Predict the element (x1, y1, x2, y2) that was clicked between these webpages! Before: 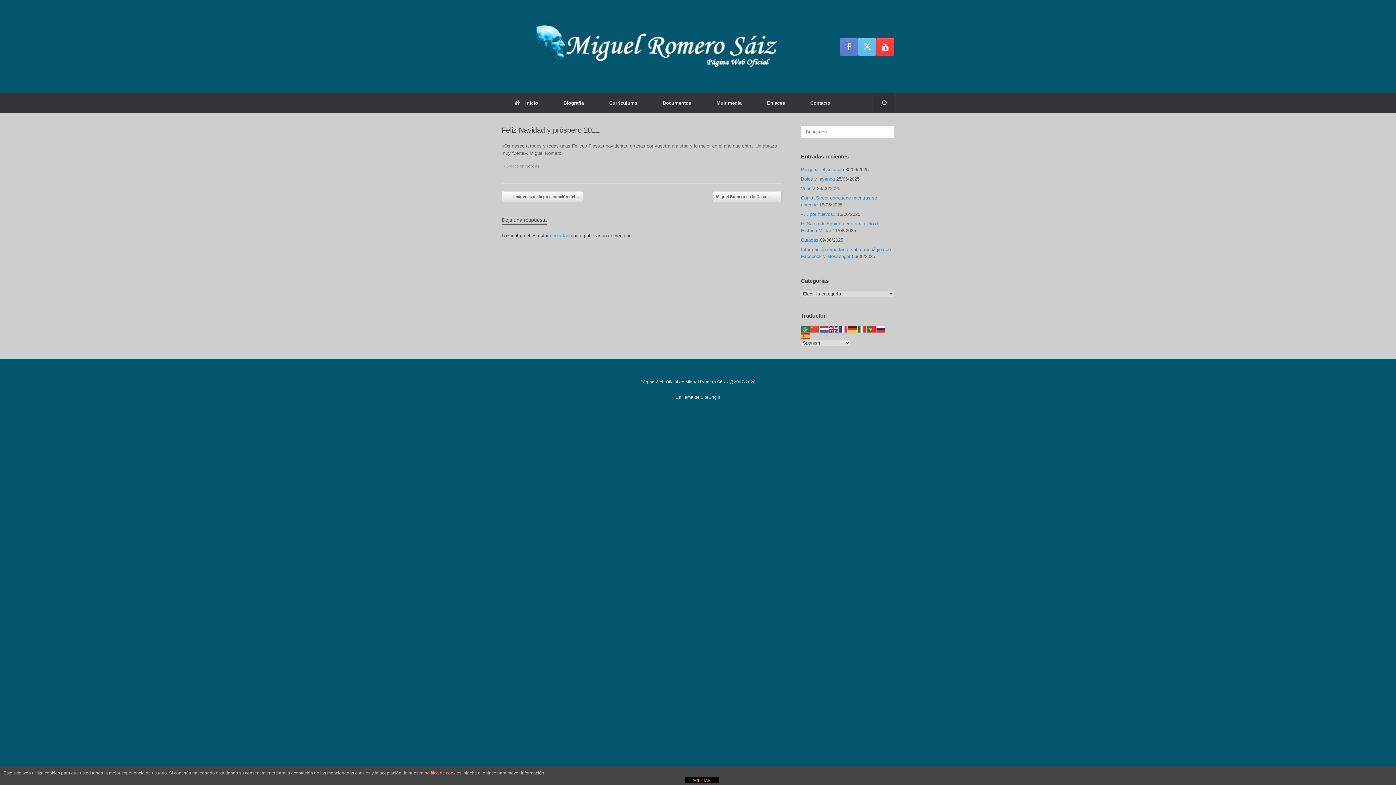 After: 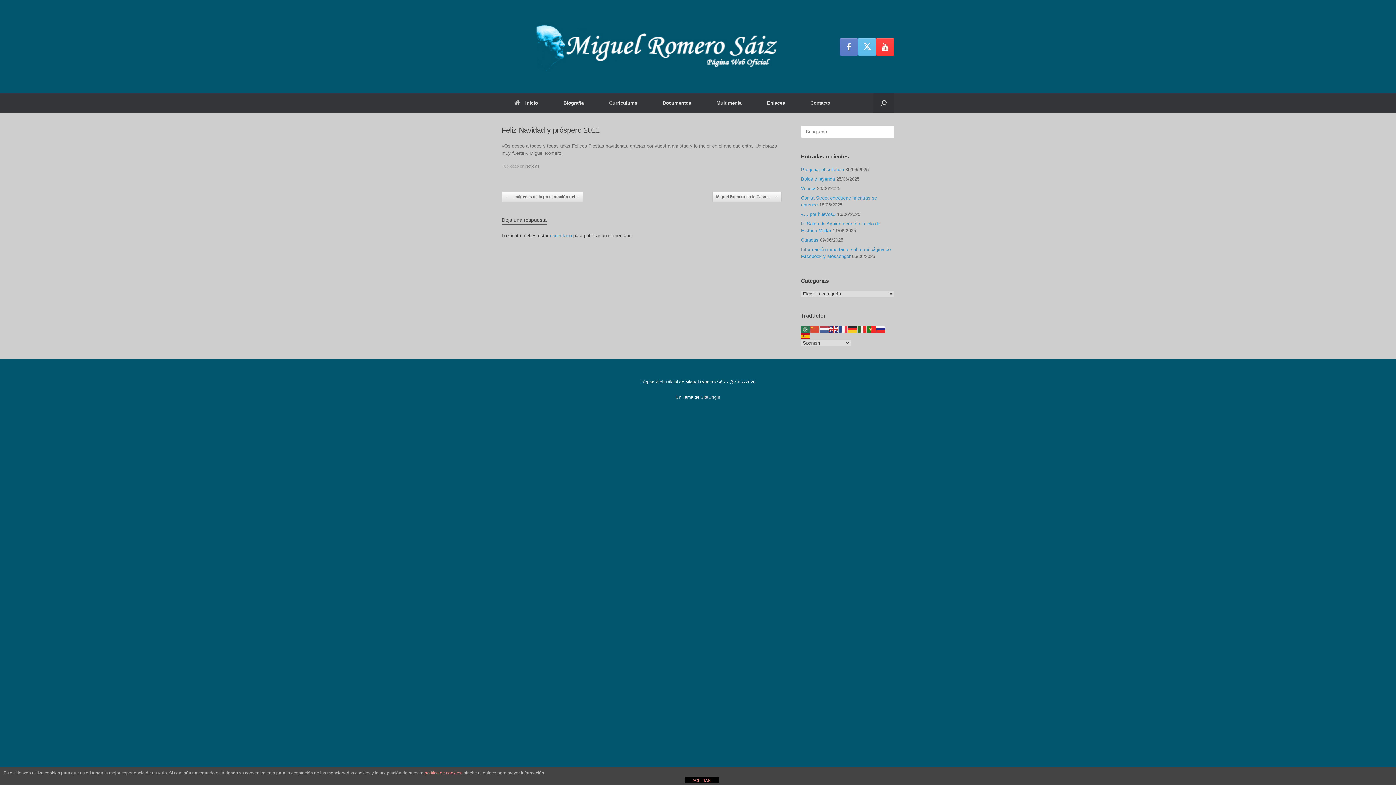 Action: bbox: (801, 333, 810, 338)